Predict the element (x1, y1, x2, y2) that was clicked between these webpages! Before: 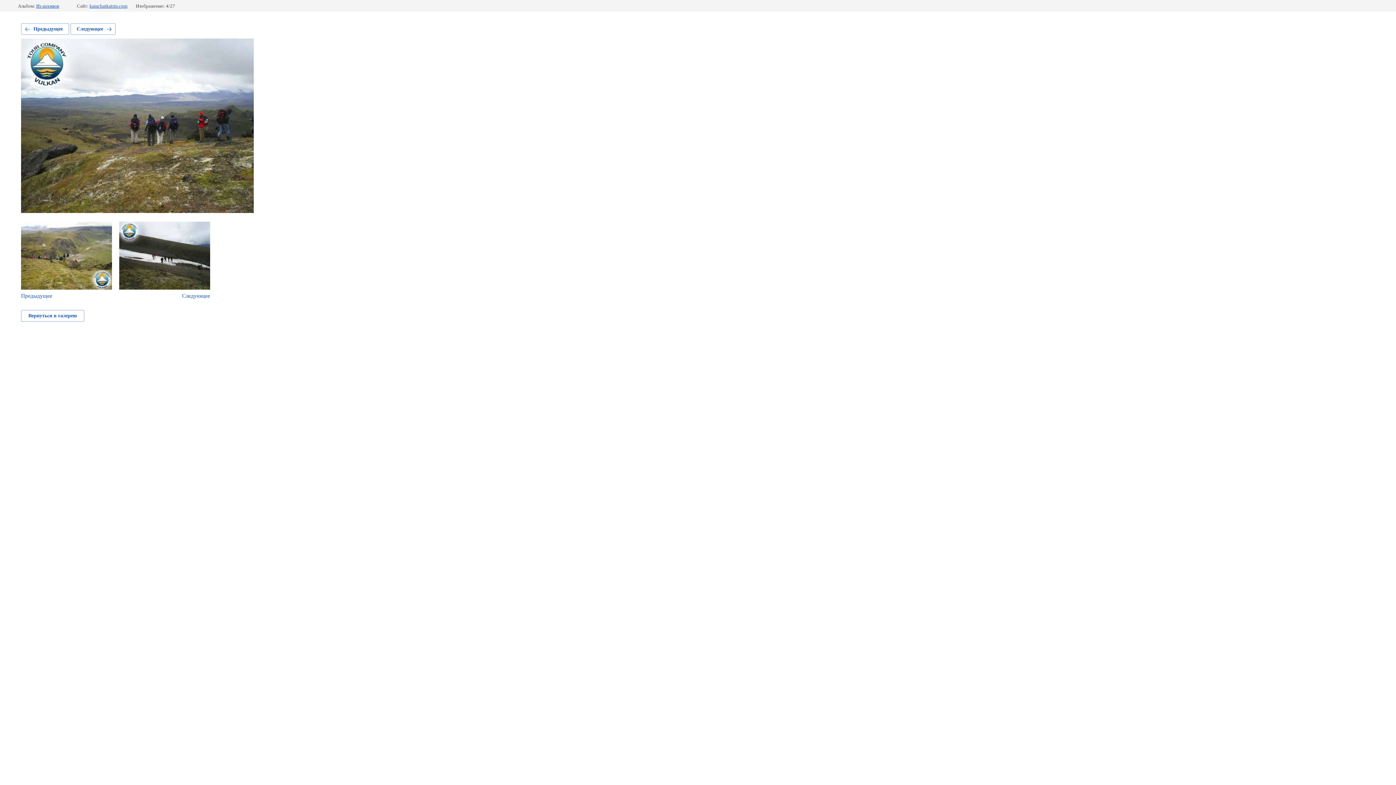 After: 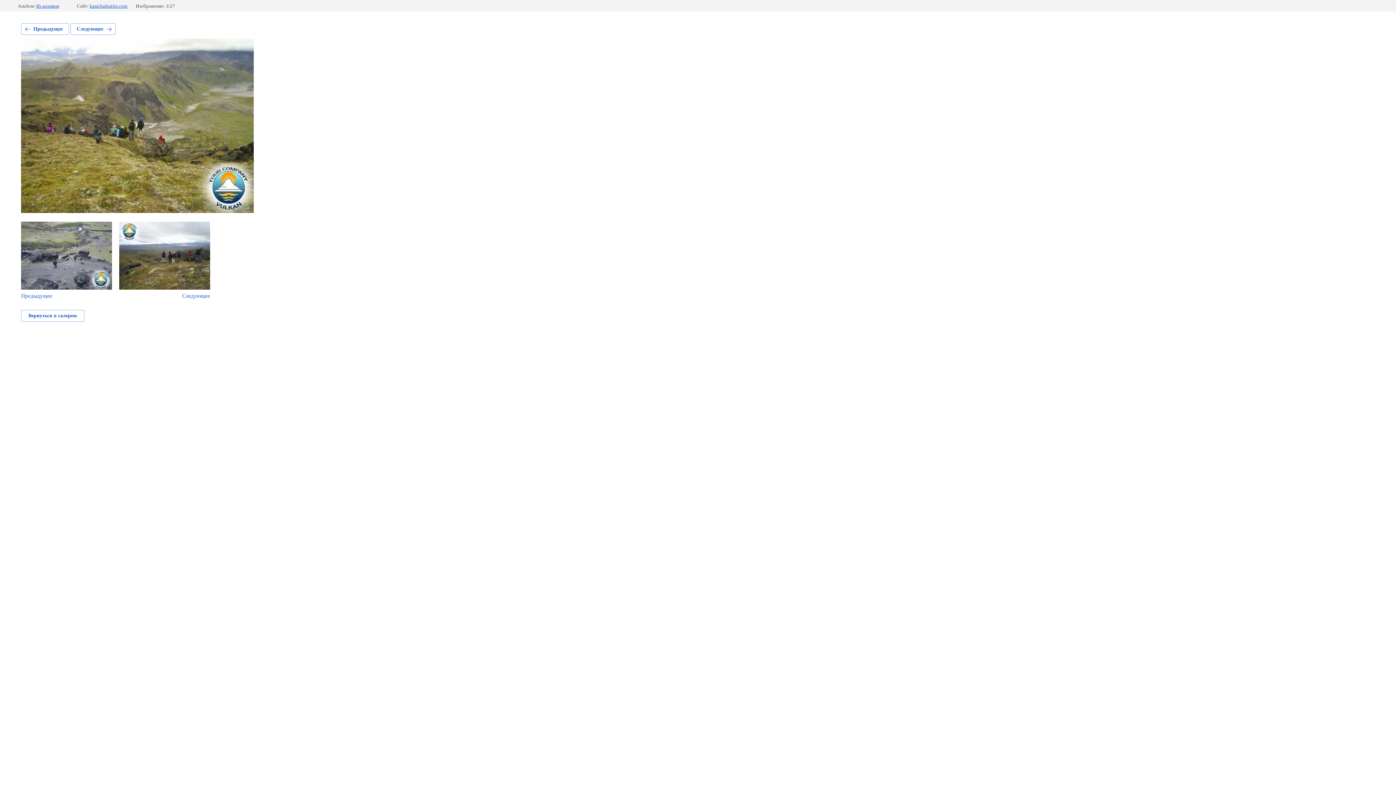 Action: label: Предыдущее bbox: (21, 23, 69, 34)